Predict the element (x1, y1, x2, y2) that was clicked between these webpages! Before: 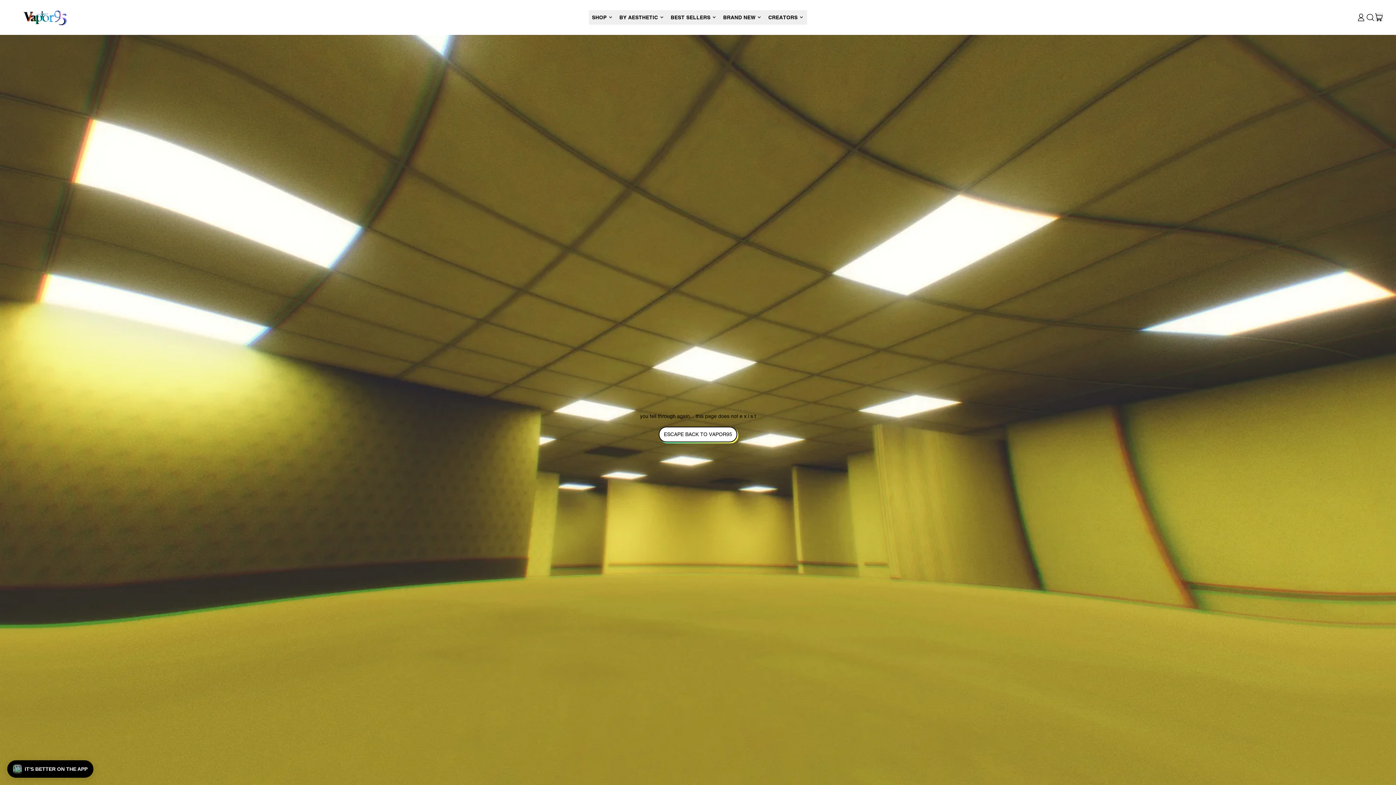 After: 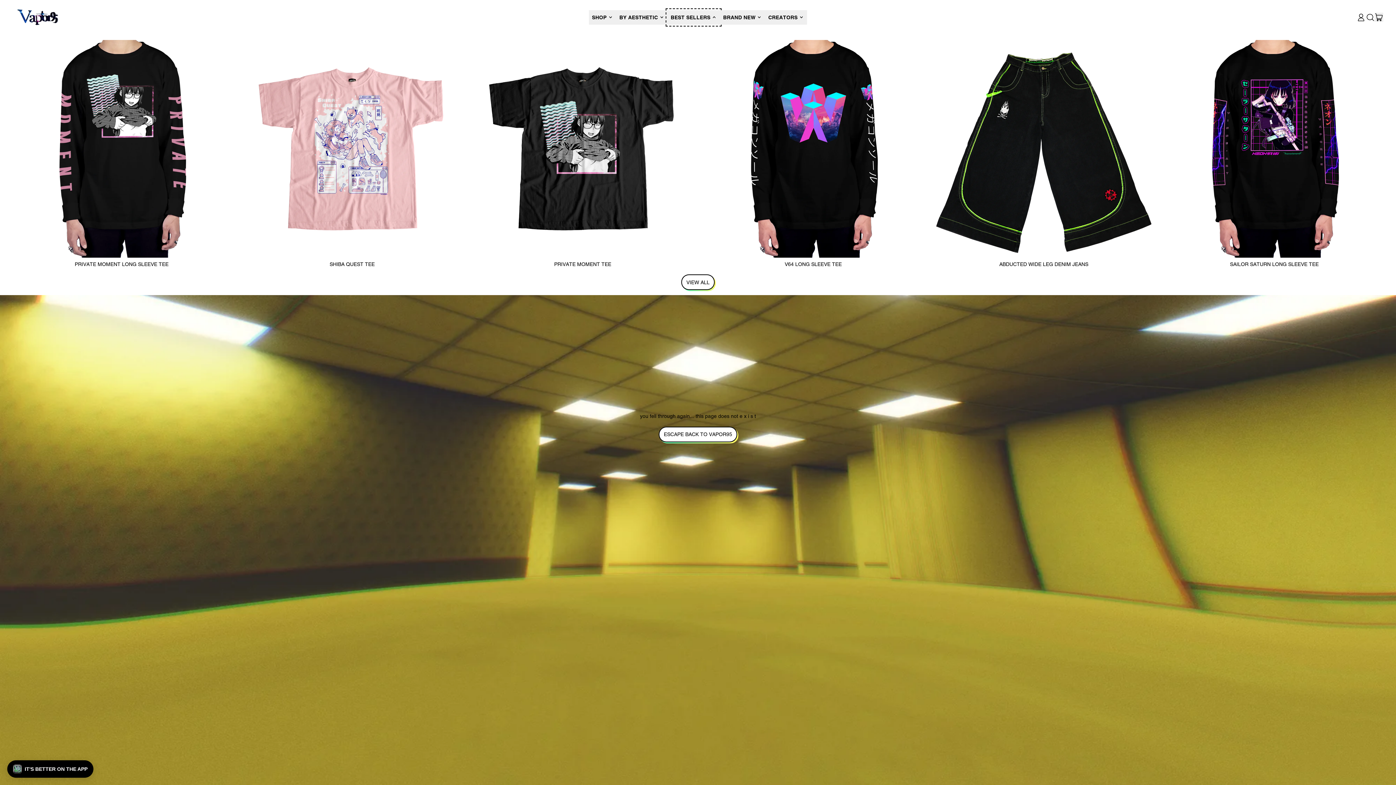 Action: bbox: (667, 10, 720, 24) label: BEST SELLERS